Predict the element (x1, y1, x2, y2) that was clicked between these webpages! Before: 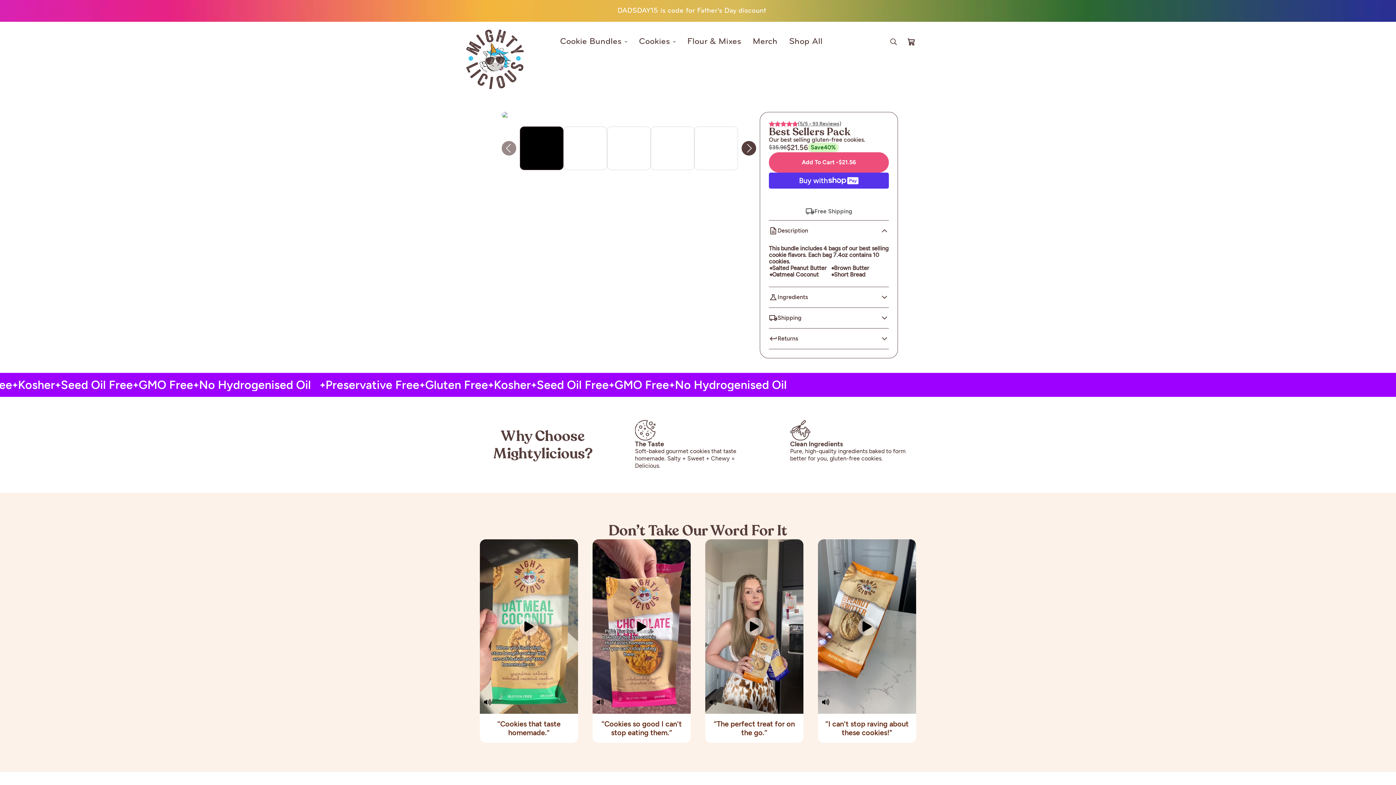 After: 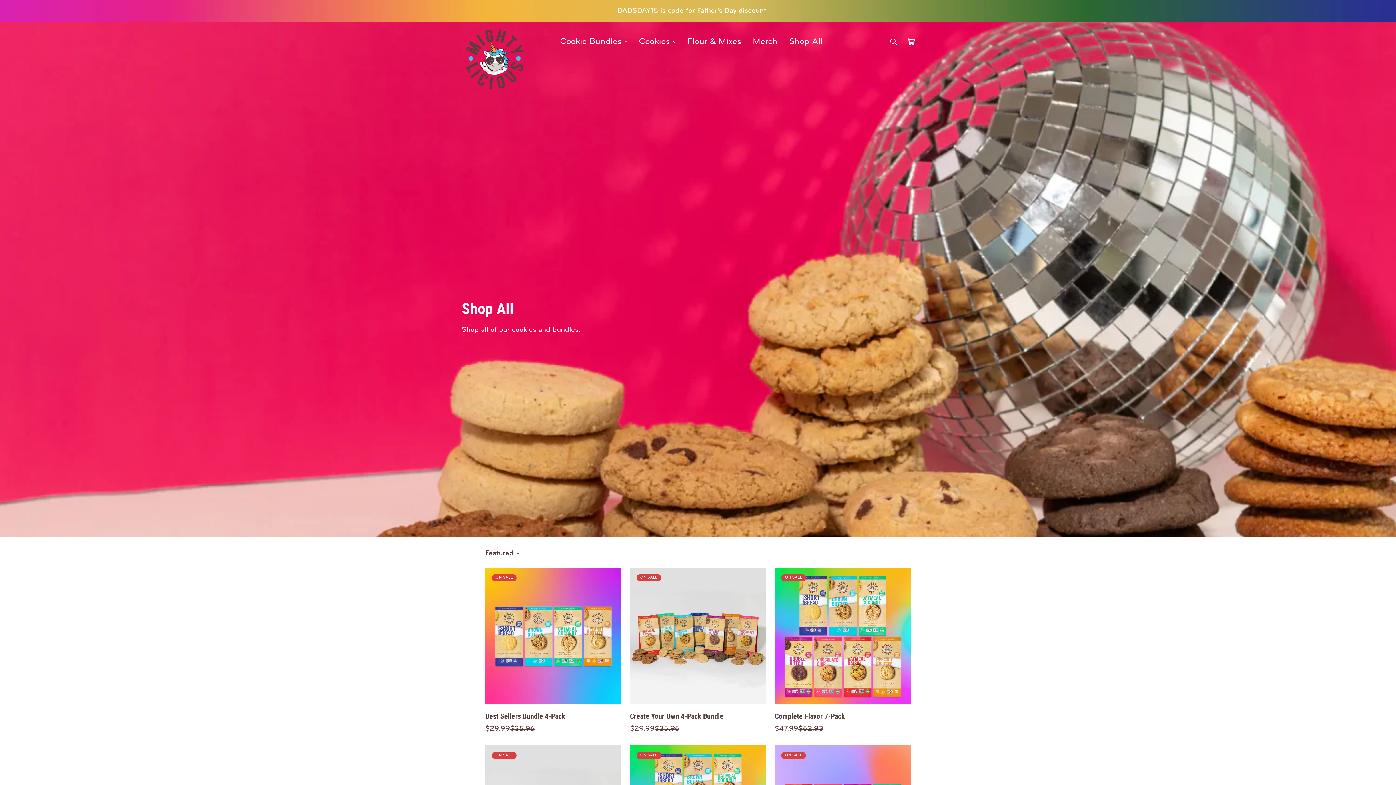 Action: bbox: (783, 28, 828, 55) label: Shop All